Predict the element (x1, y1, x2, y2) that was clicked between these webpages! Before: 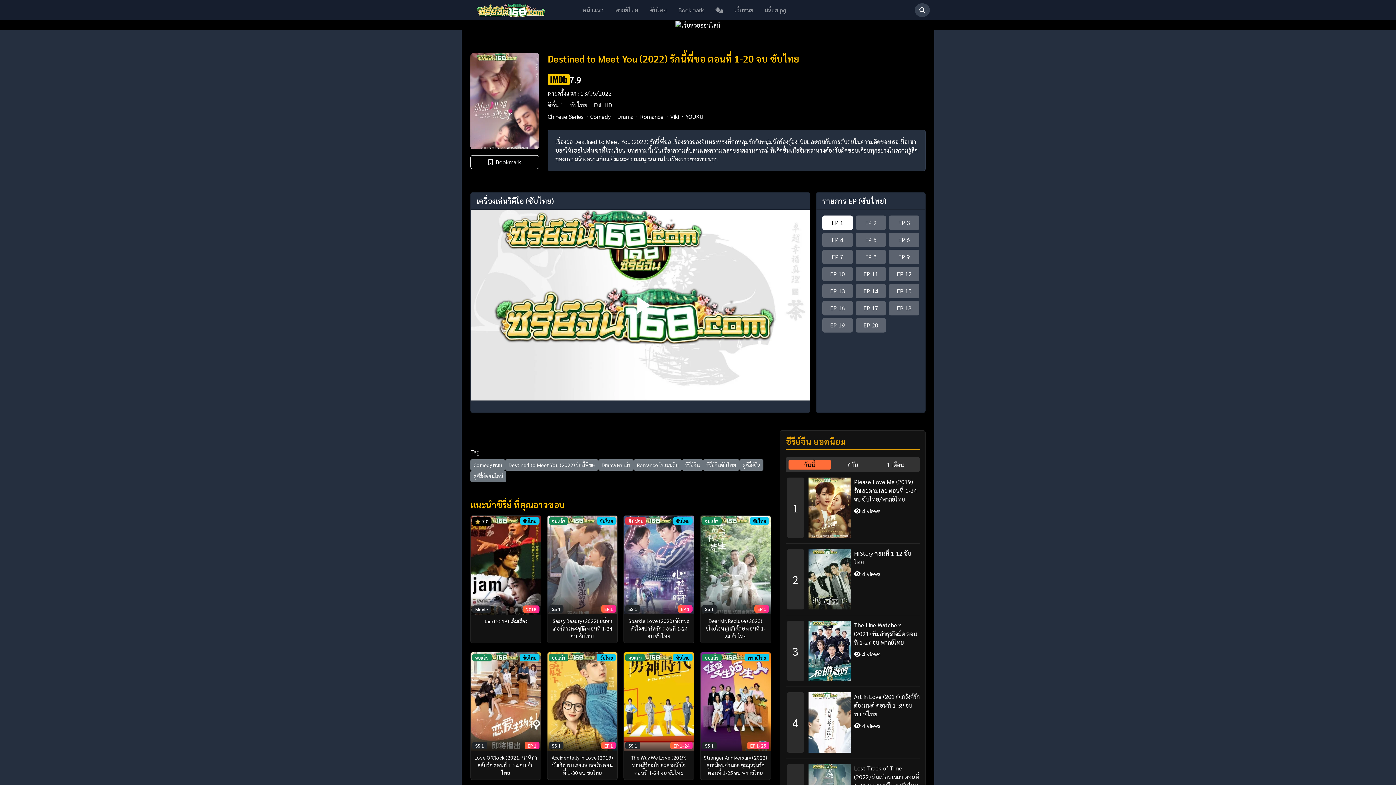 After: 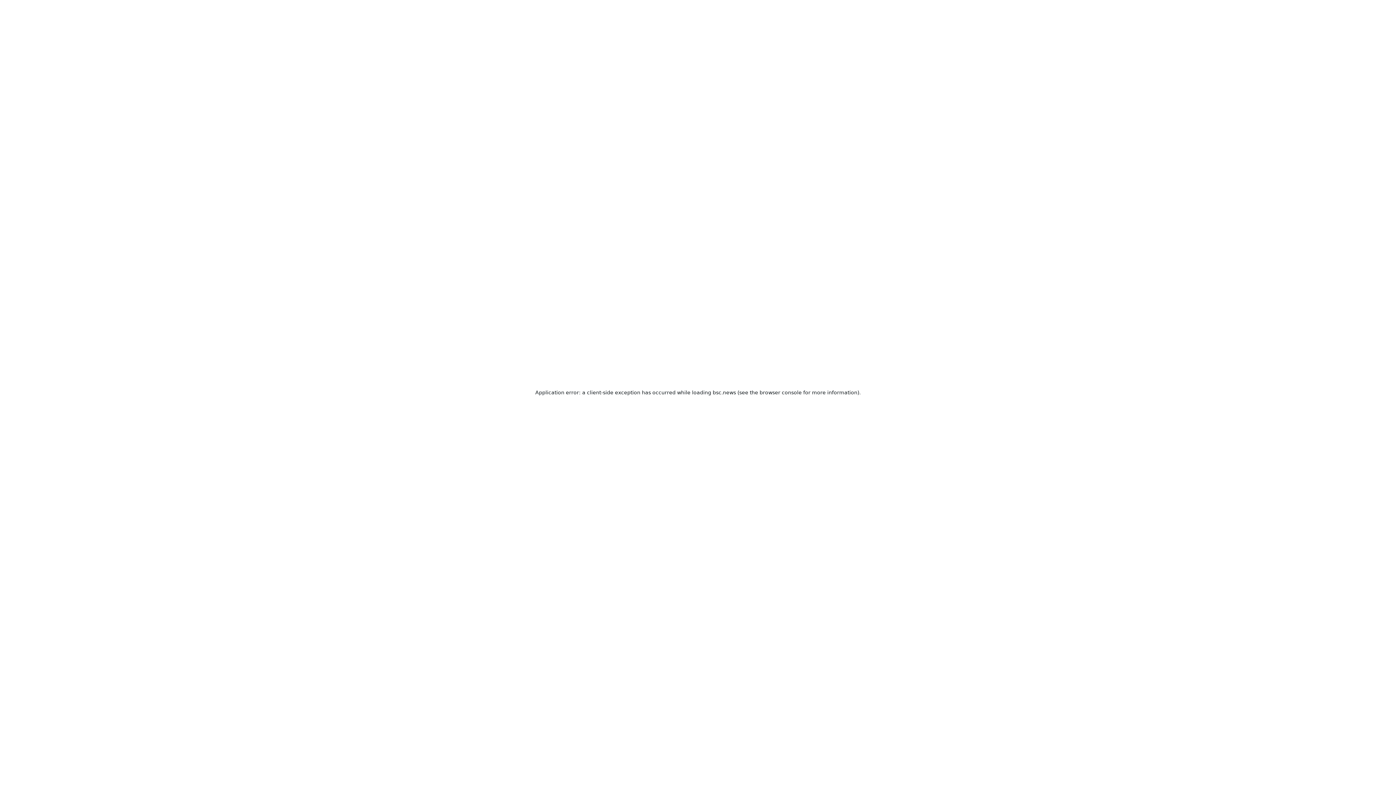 Action: label: สล็อต pg bbox: (759, 2, 792, 17)